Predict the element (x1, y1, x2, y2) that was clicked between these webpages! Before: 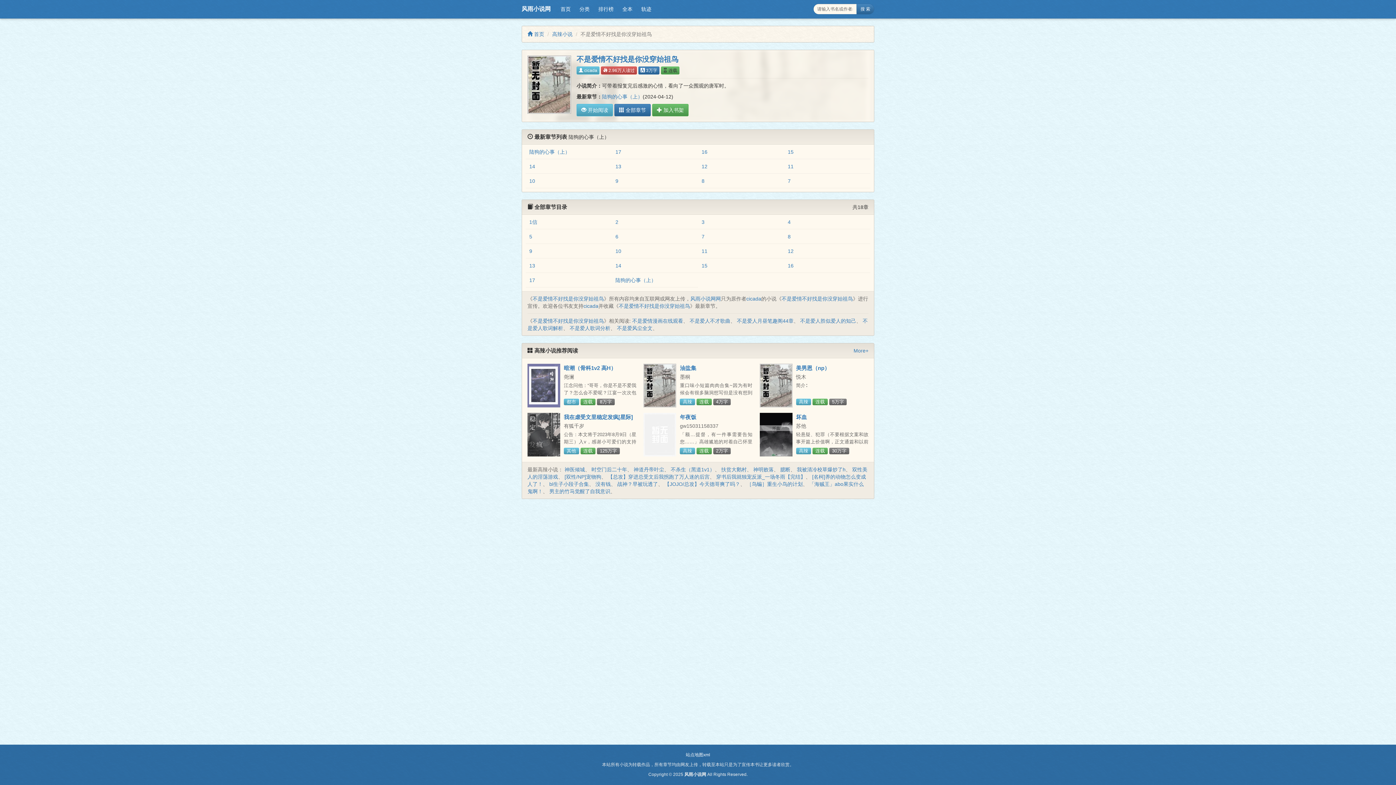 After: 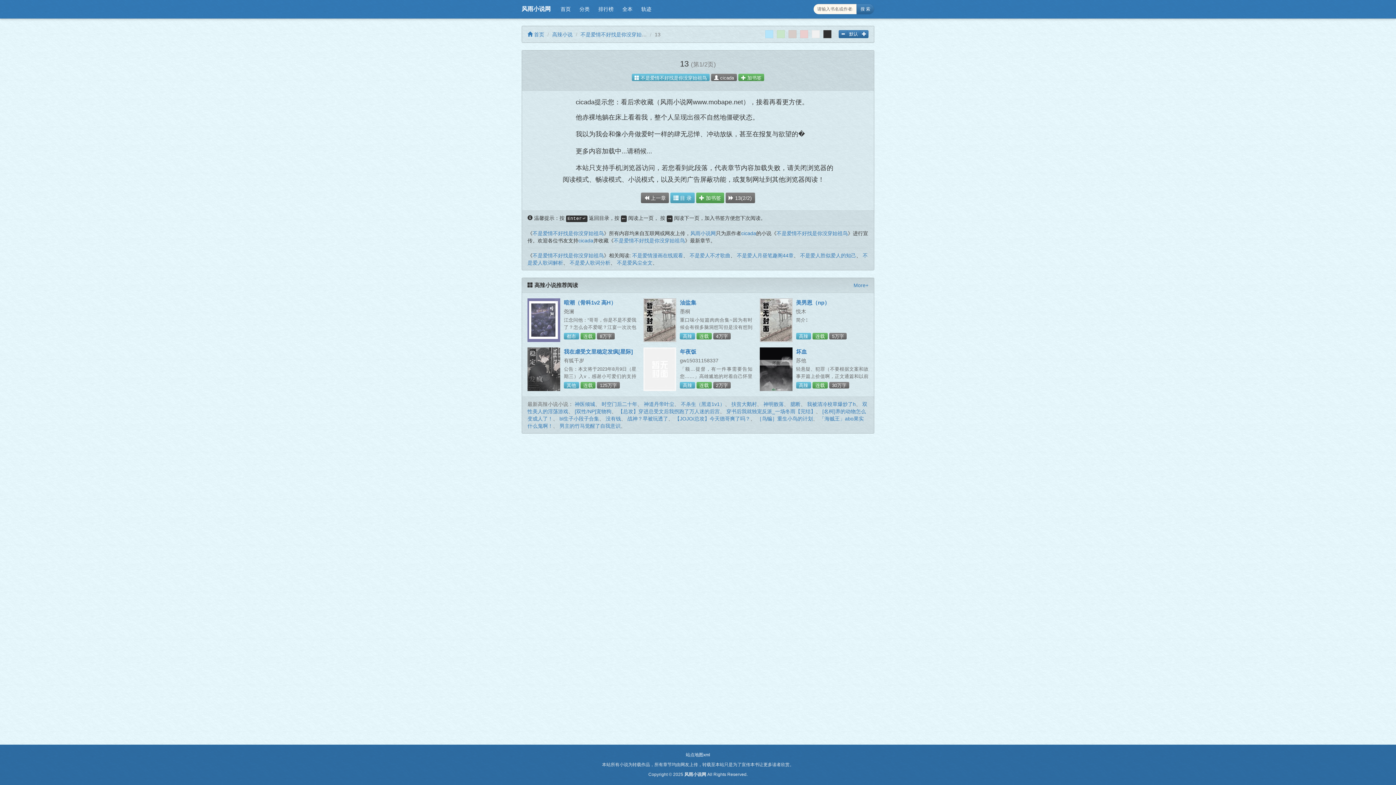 Action: bbox: (615, 163, 621, 169) label: 13